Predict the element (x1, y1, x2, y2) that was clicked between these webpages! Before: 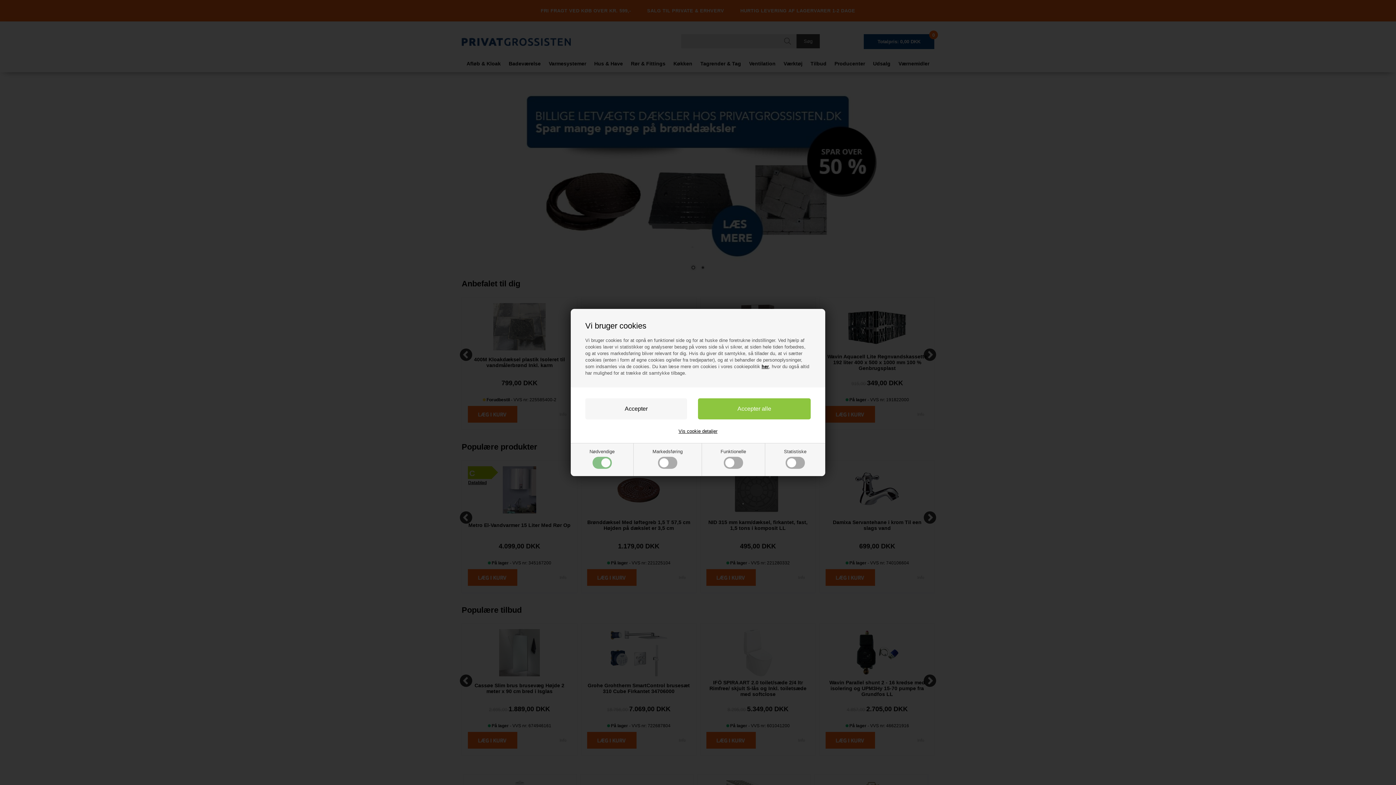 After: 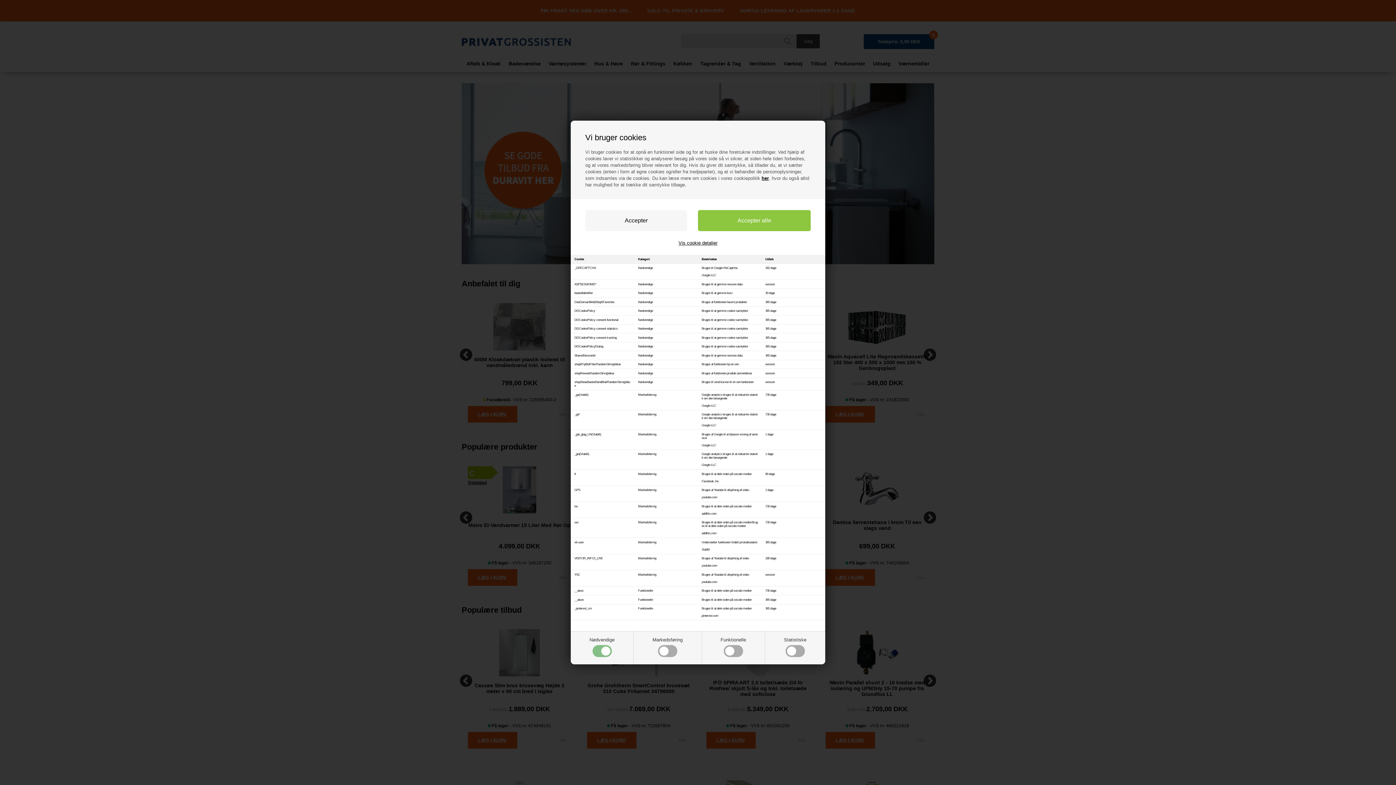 Action: label: Vis cookie detaljer bbox: (678, 428, 717, 434)